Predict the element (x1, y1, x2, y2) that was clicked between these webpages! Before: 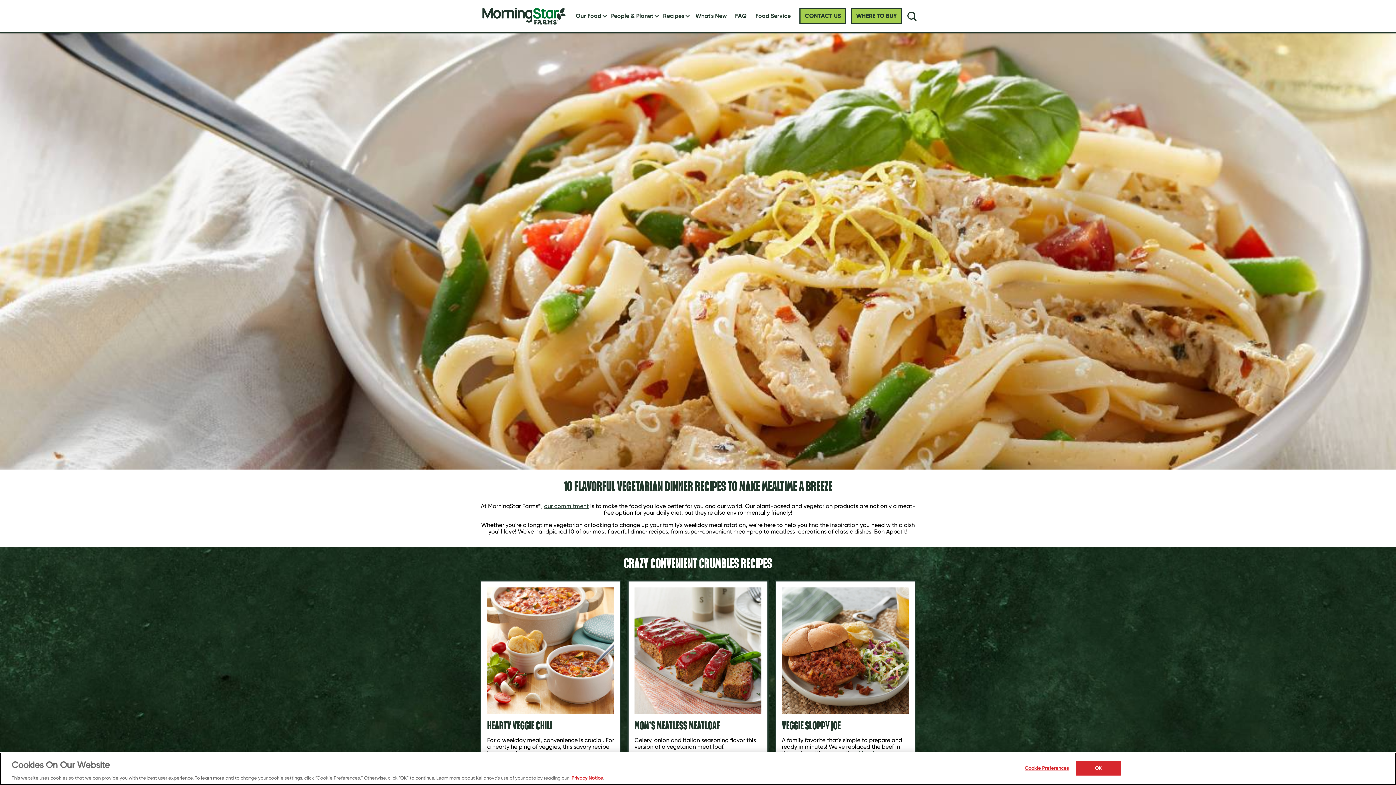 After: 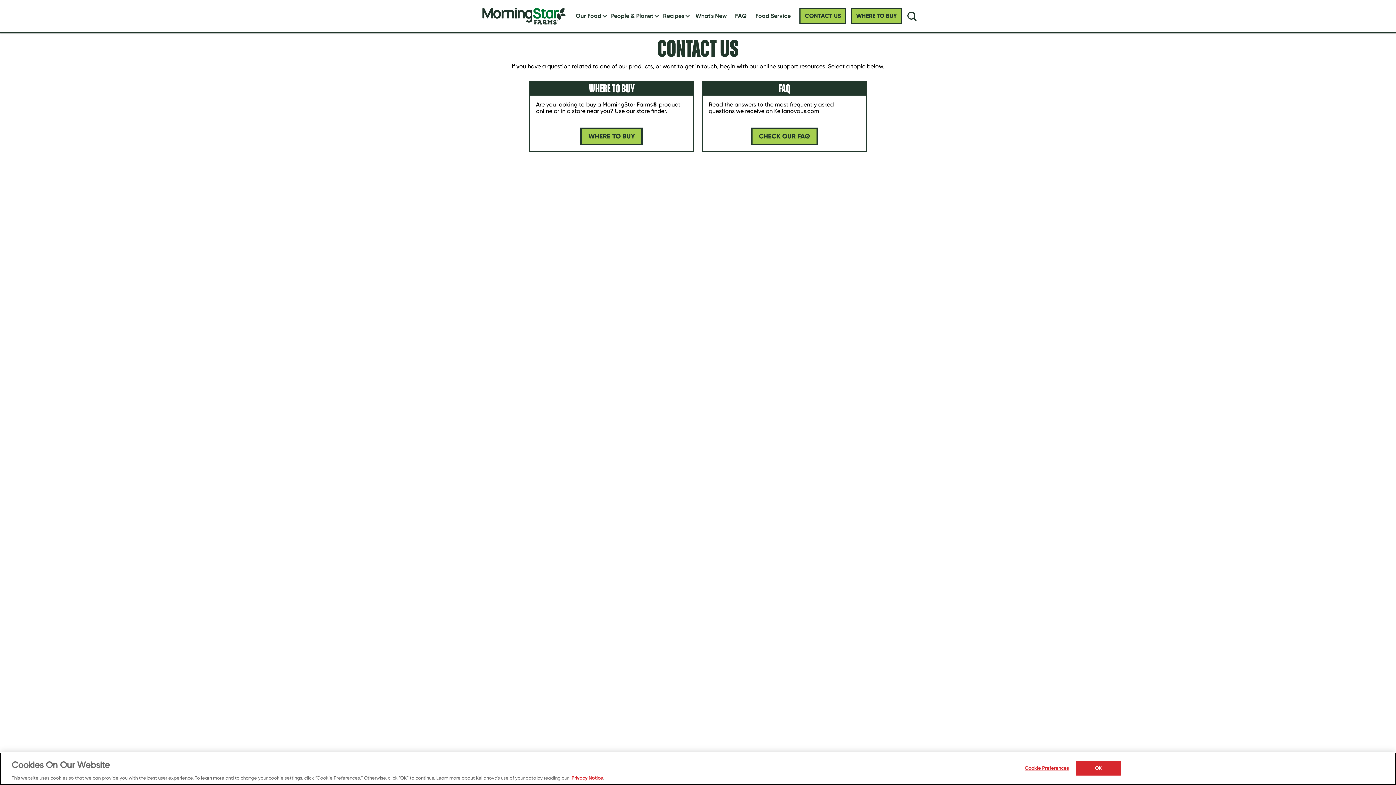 Action: label: CONTACT US bbox: (799, 7, 846, 24)